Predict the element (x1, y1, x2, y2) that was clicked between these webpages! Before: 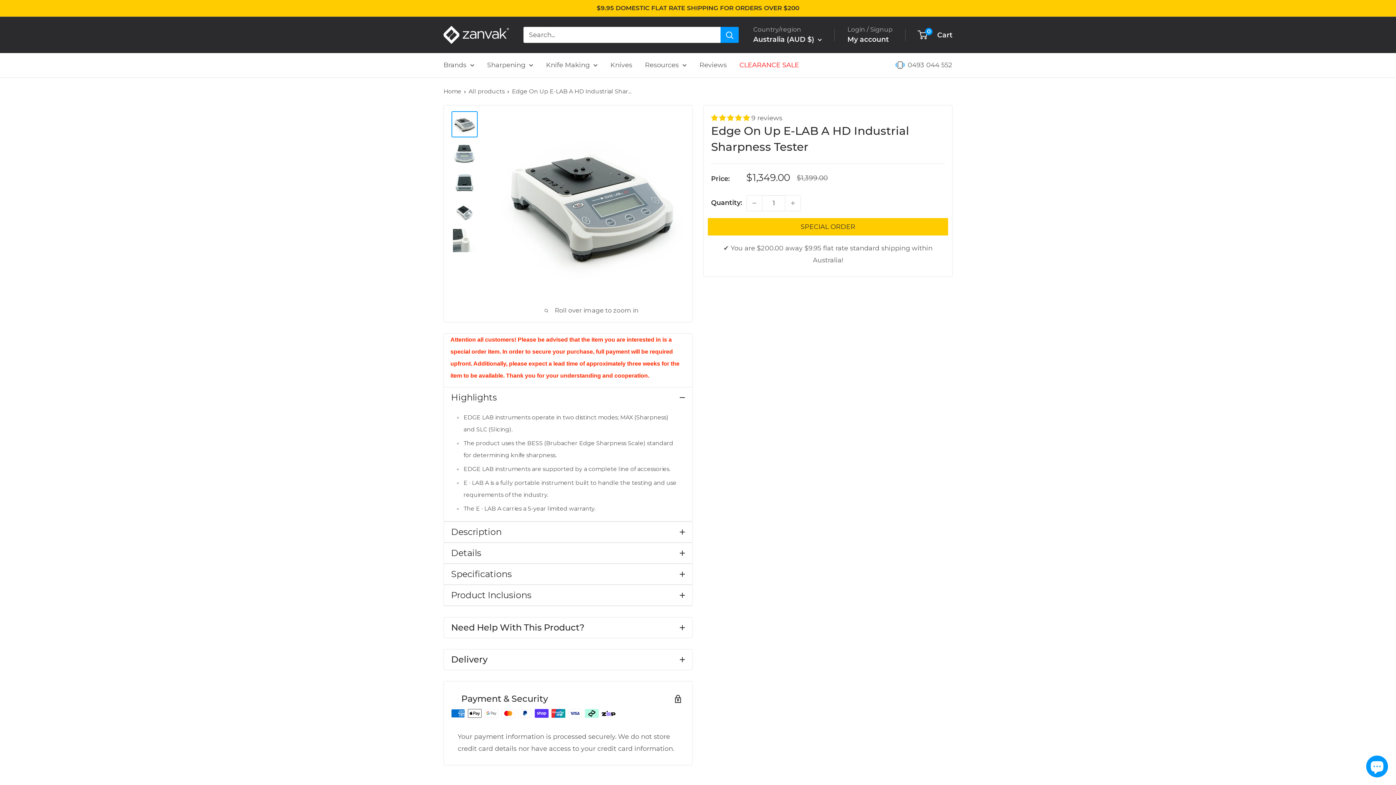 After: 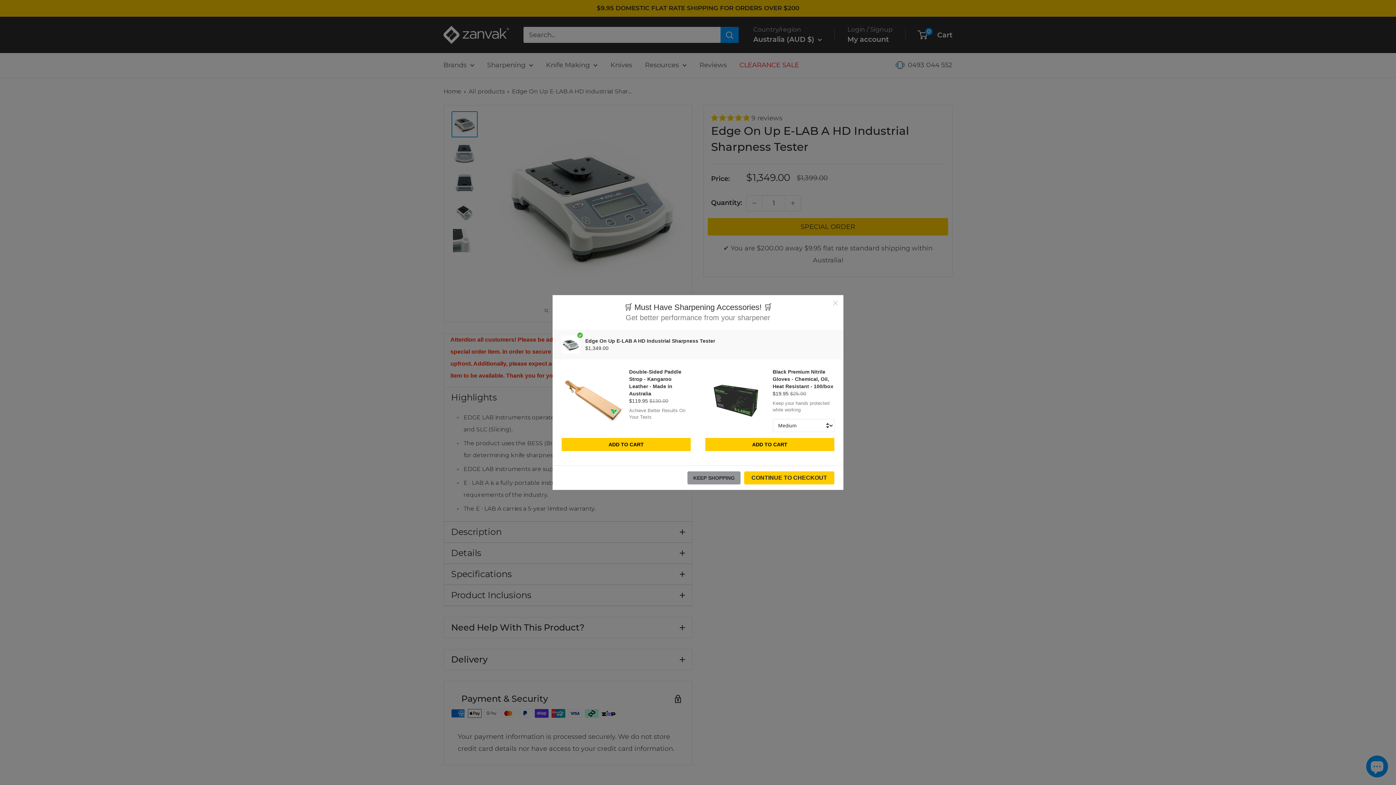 Action: label: SPECIAL ORDER bbox: (708, 218, 948, 235)